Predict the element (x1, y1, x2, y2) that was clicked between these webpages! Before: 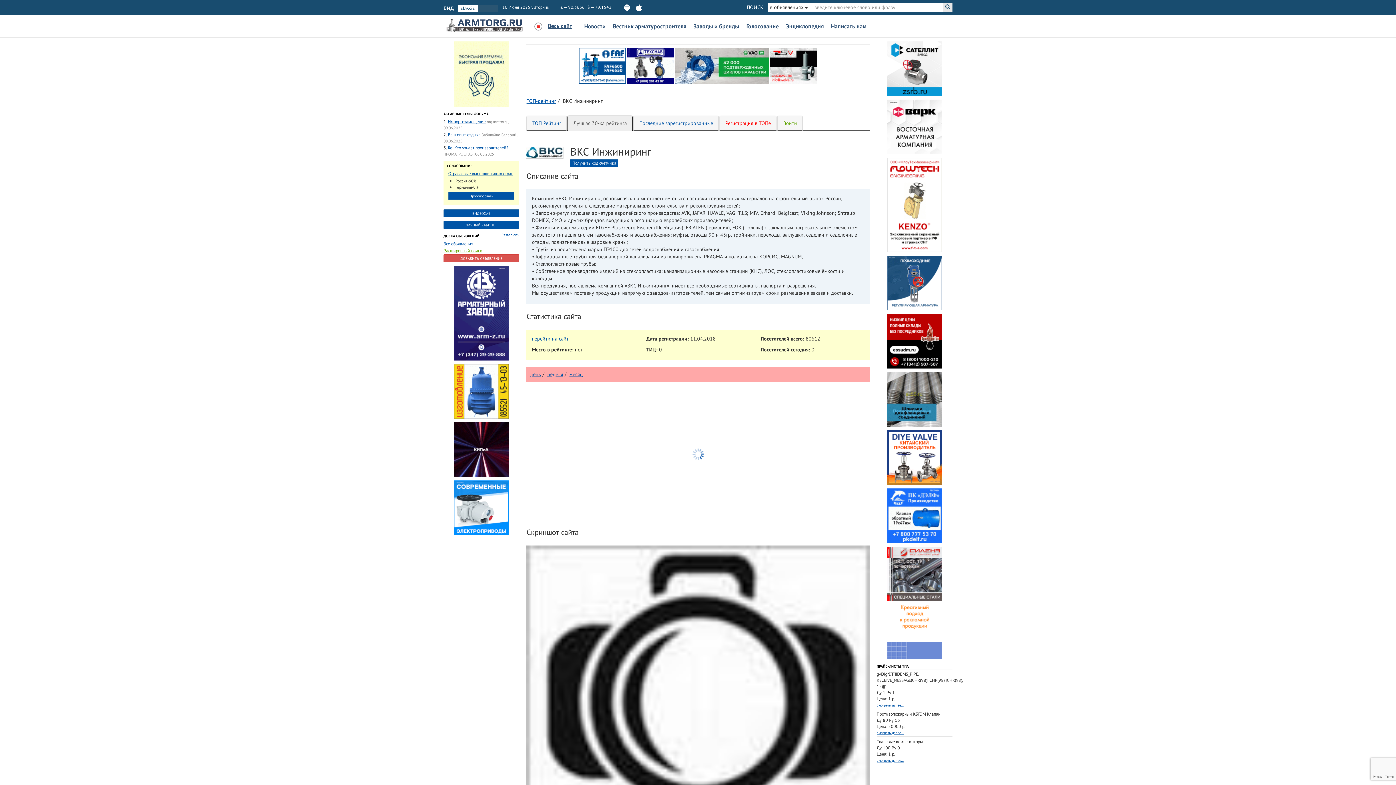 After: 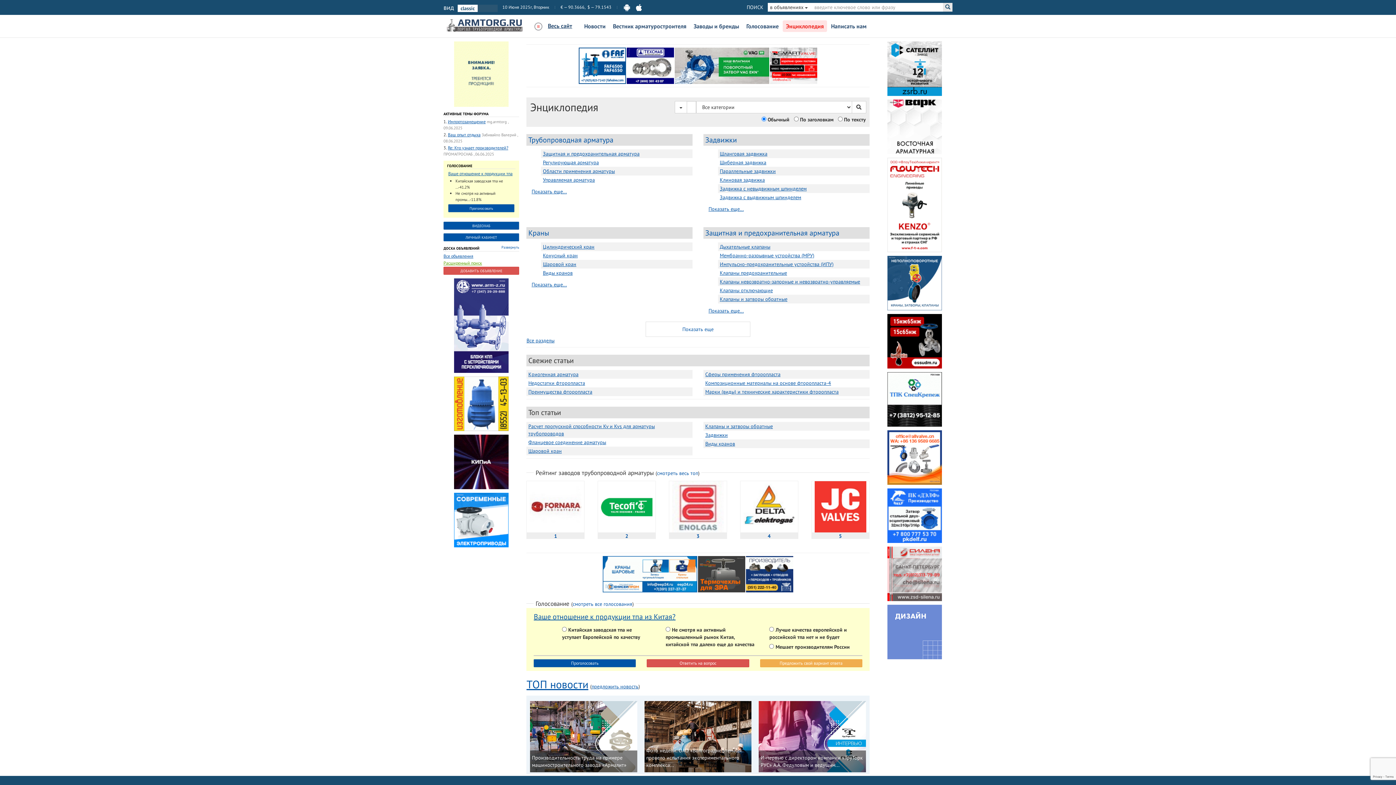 Action: label: Энциклопедия bbox: (782, 20, 827, 32)